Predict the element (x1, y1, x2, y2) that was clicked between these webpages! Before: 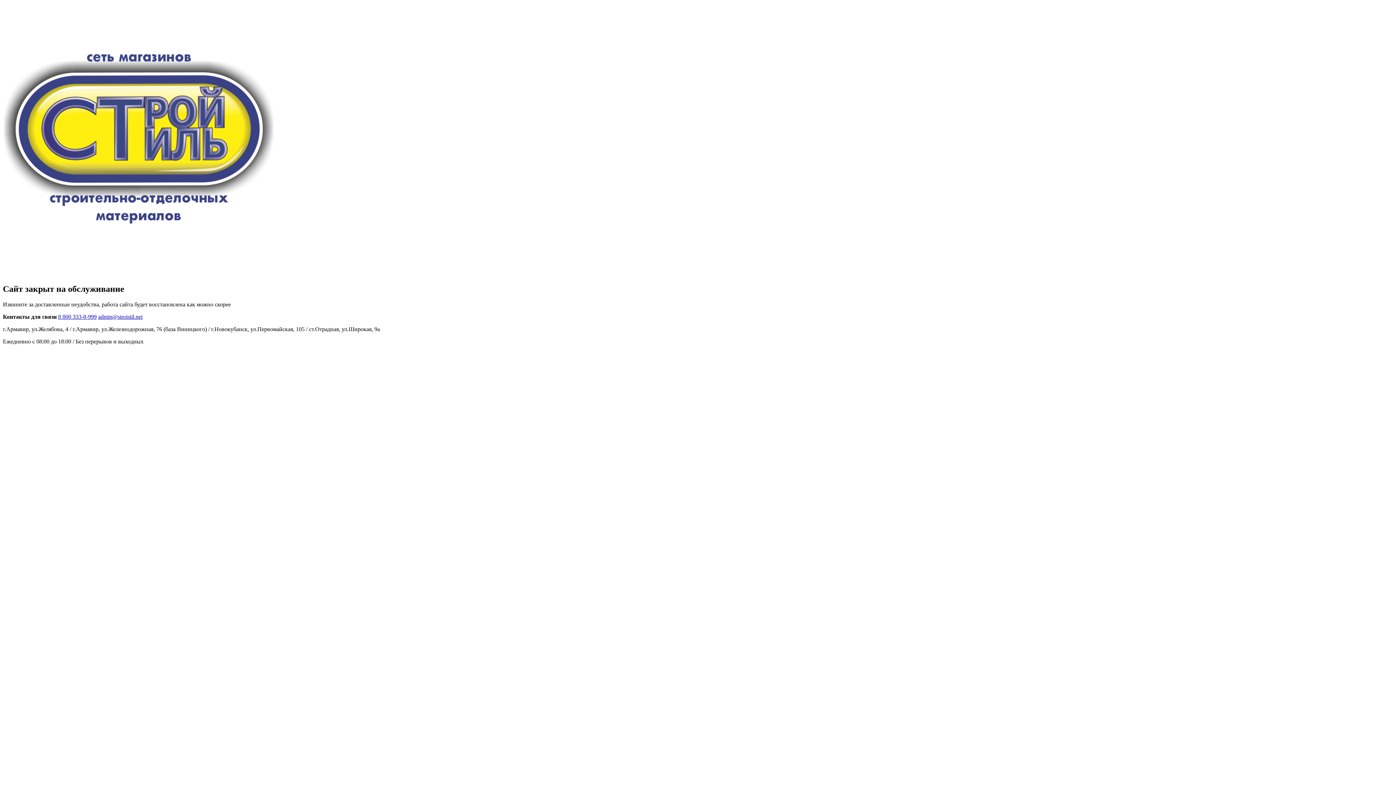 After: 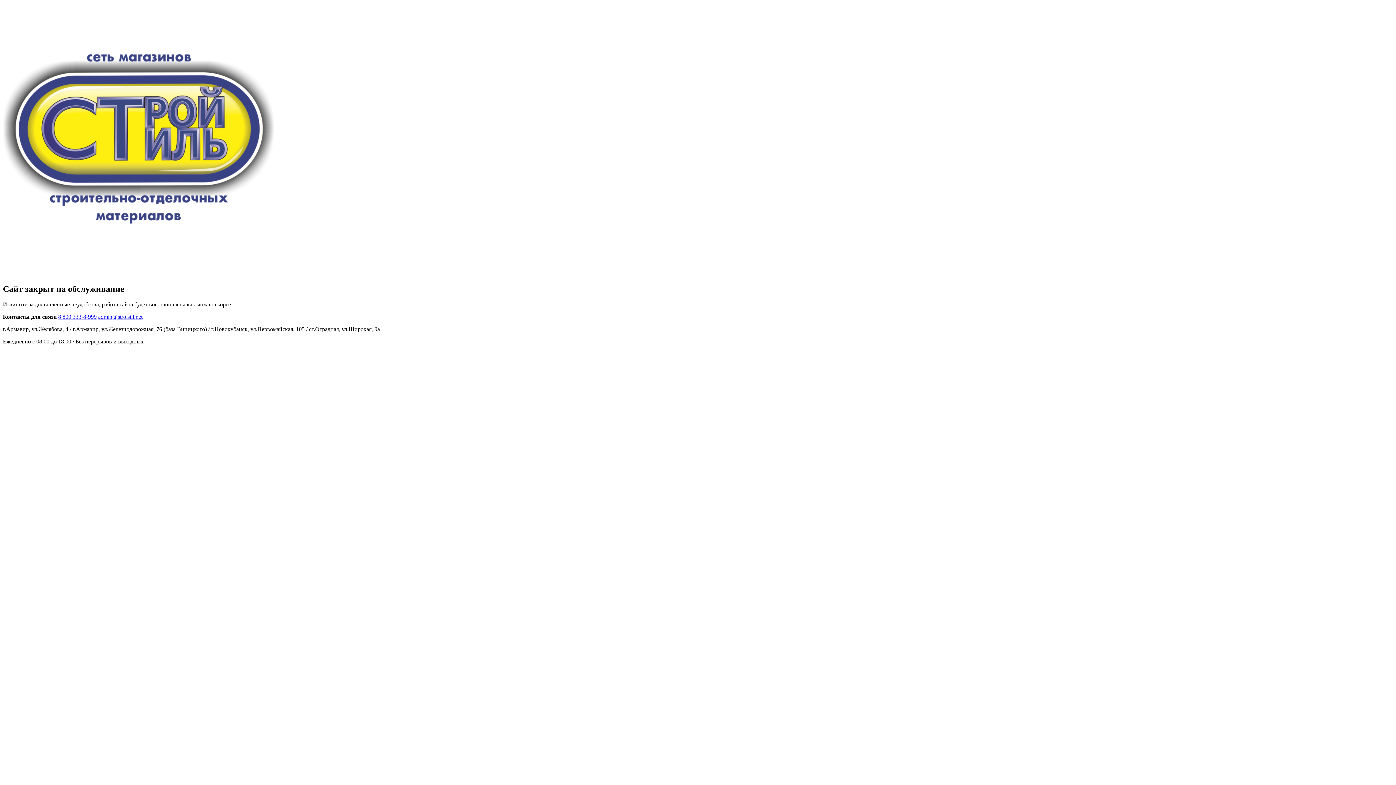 Action: bbox: (98, 313, 142, 319) label: admin@stroistil.net